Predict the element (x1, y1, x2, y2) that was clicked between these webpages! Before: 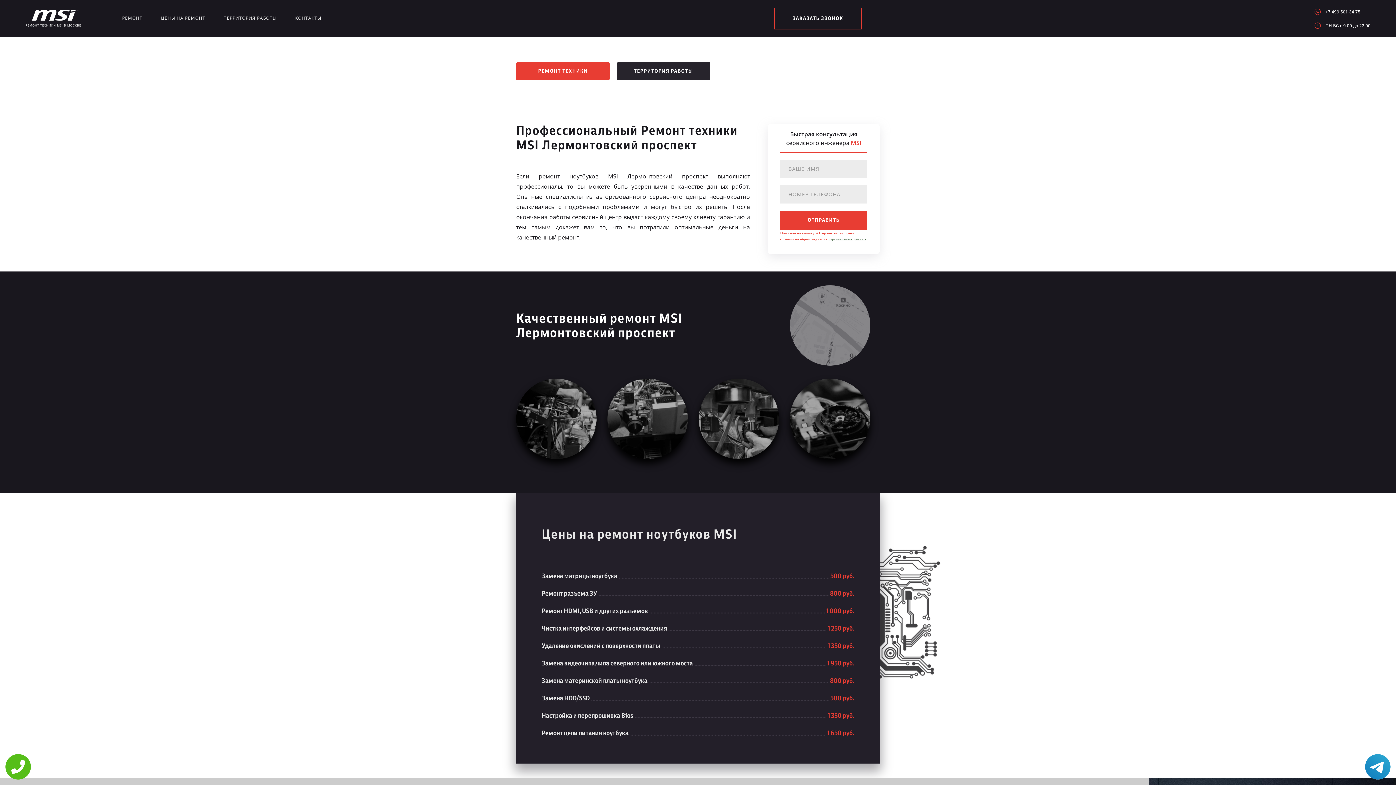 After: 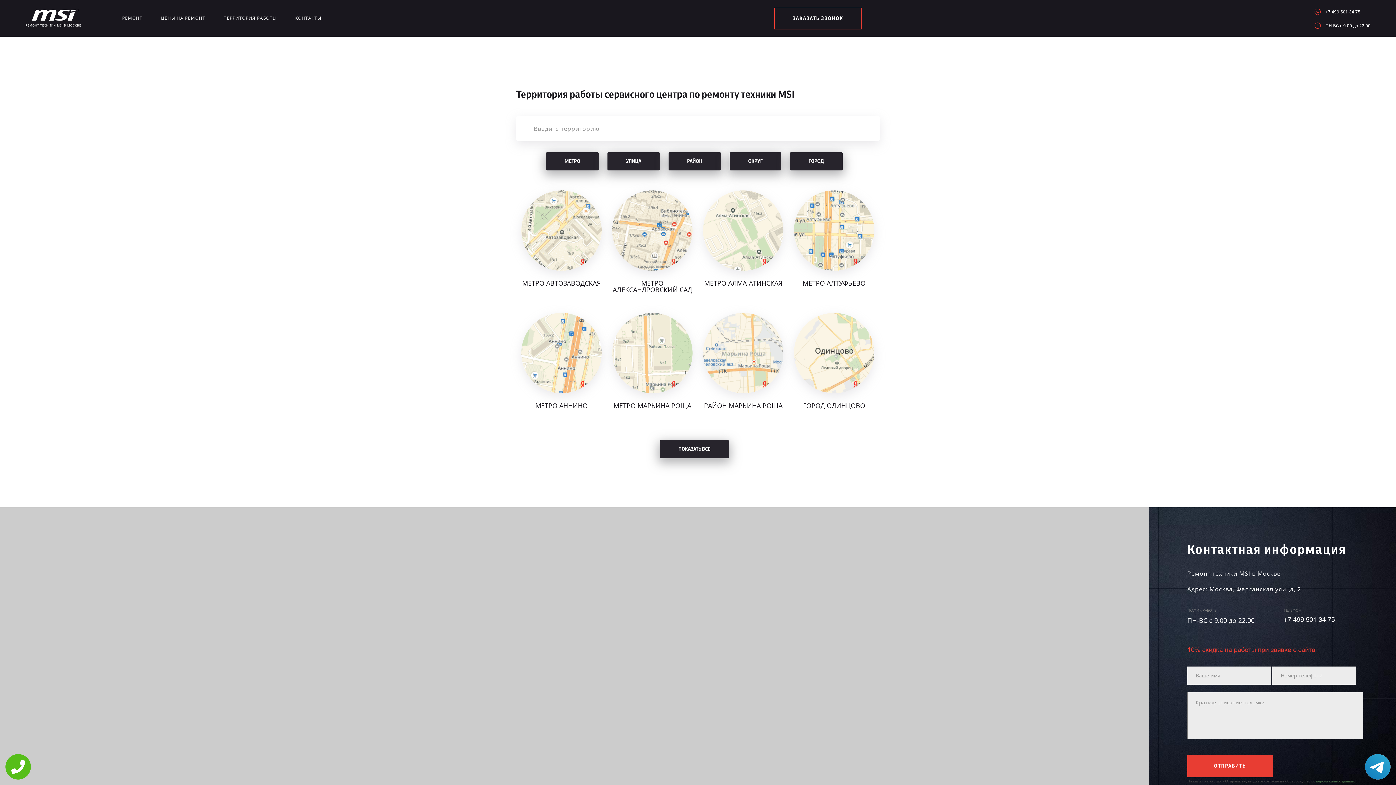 Action: label: ТЕРРИТОРИЯ РАБОТЫ bbox: (617, 62, 710, 80)